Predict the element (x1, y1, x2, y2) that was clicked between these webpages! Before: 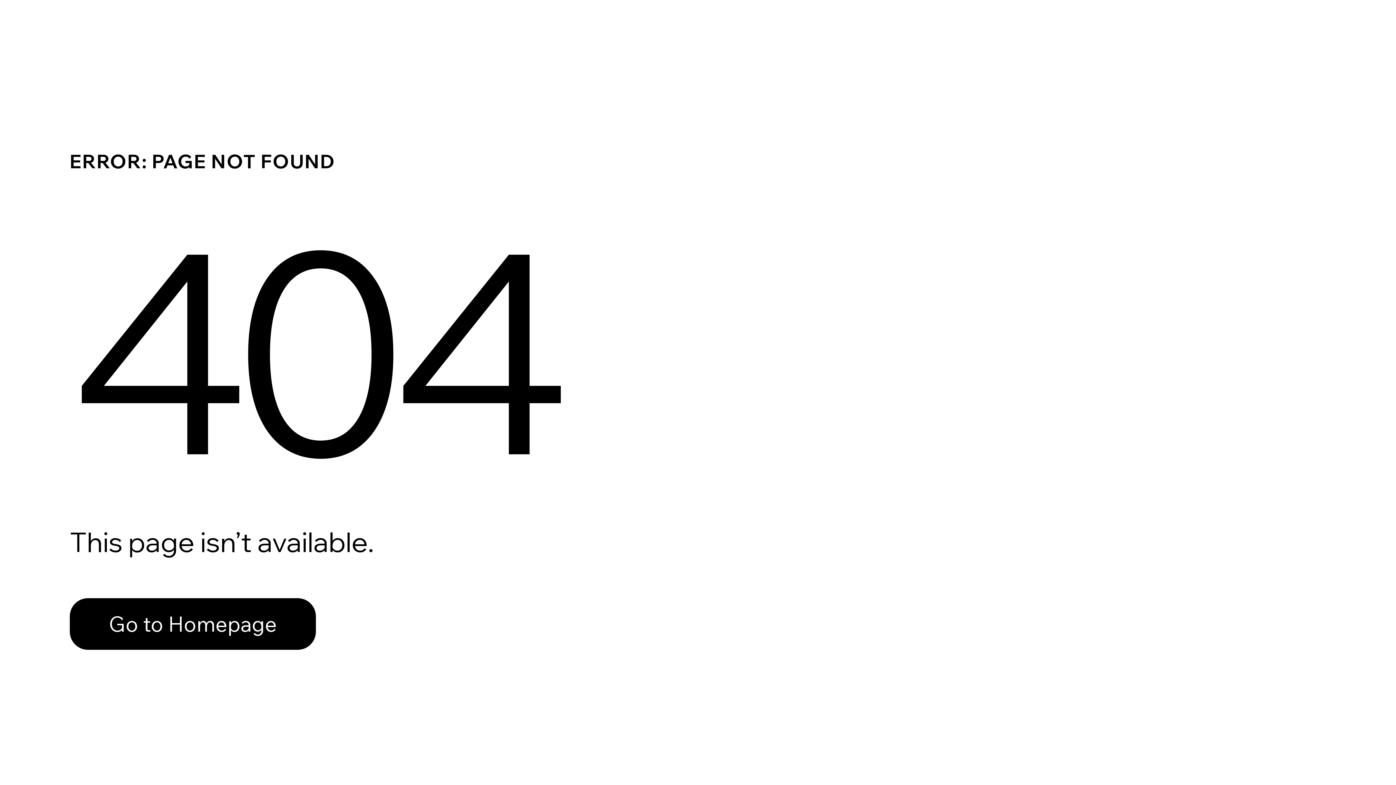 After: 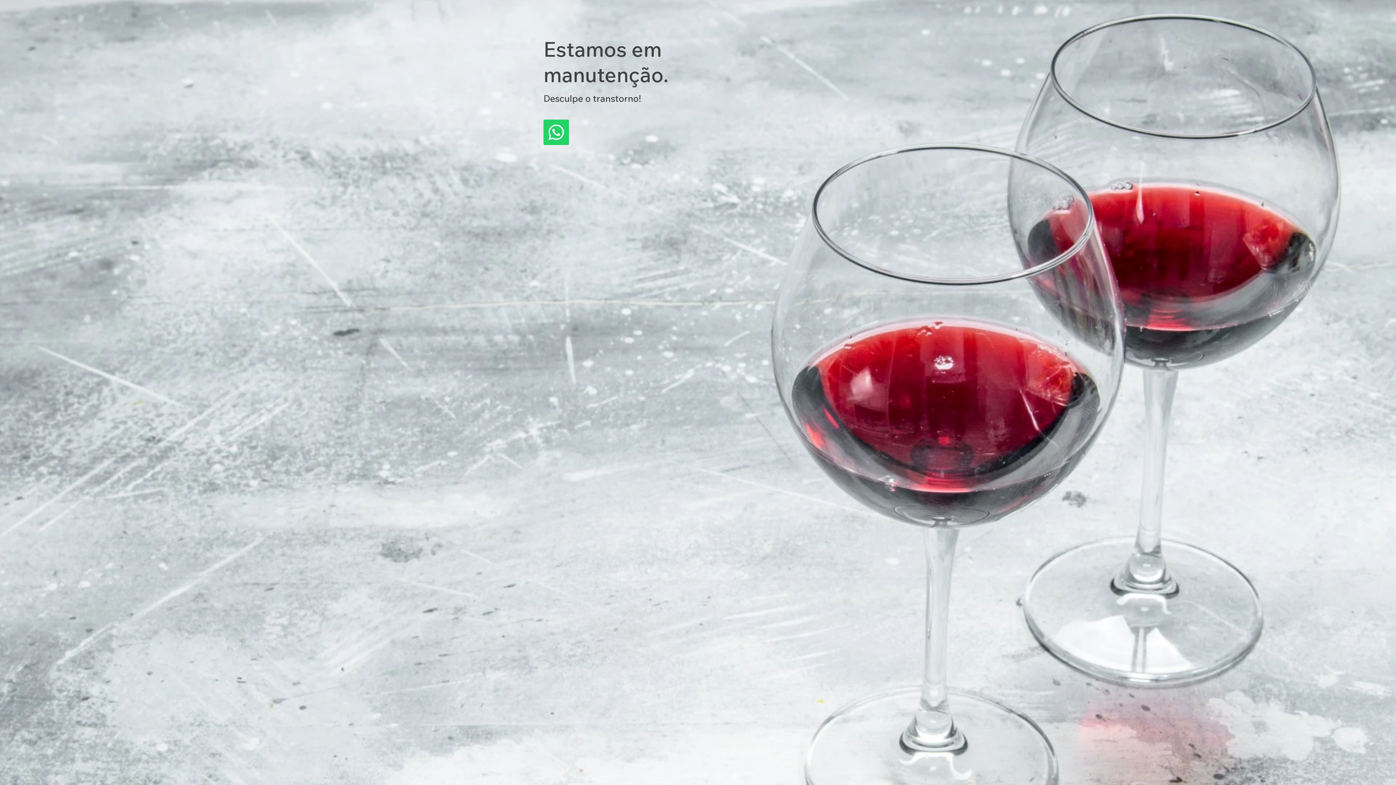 Action: label: Go to Homepage bbox: (69, 598, 316, 650)